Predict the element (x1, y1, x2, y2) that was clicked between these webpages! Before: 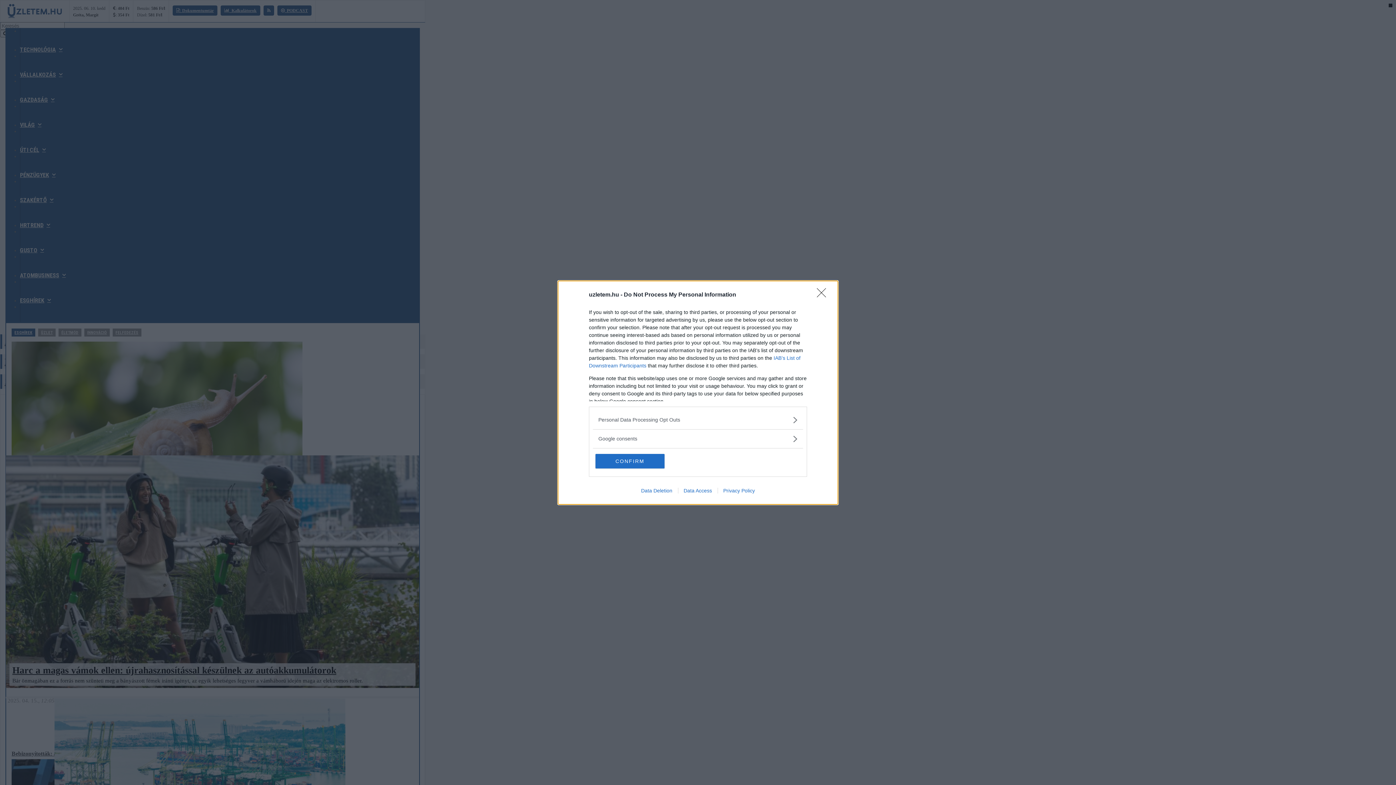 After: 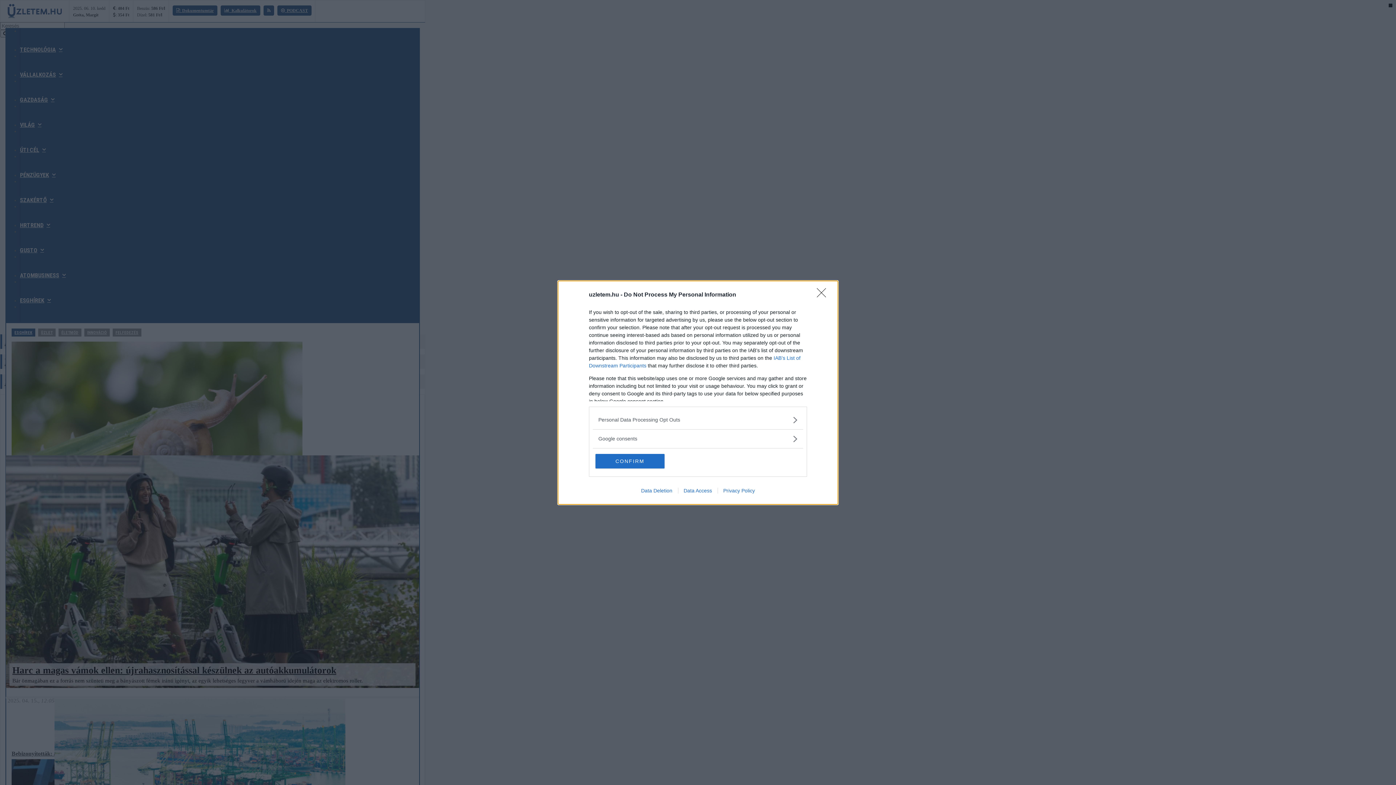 Action: bbox: (635, 487, 678, 493) label: Data Deletion